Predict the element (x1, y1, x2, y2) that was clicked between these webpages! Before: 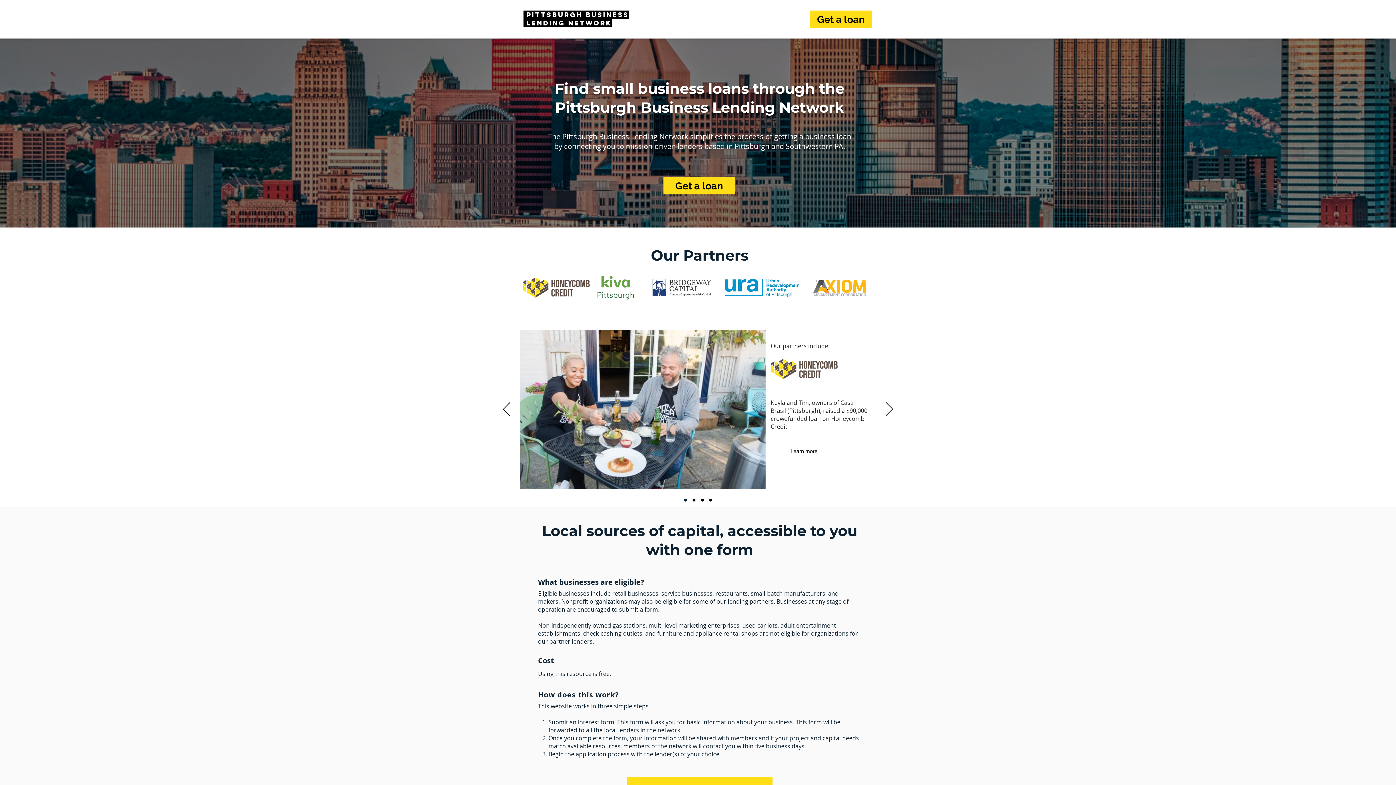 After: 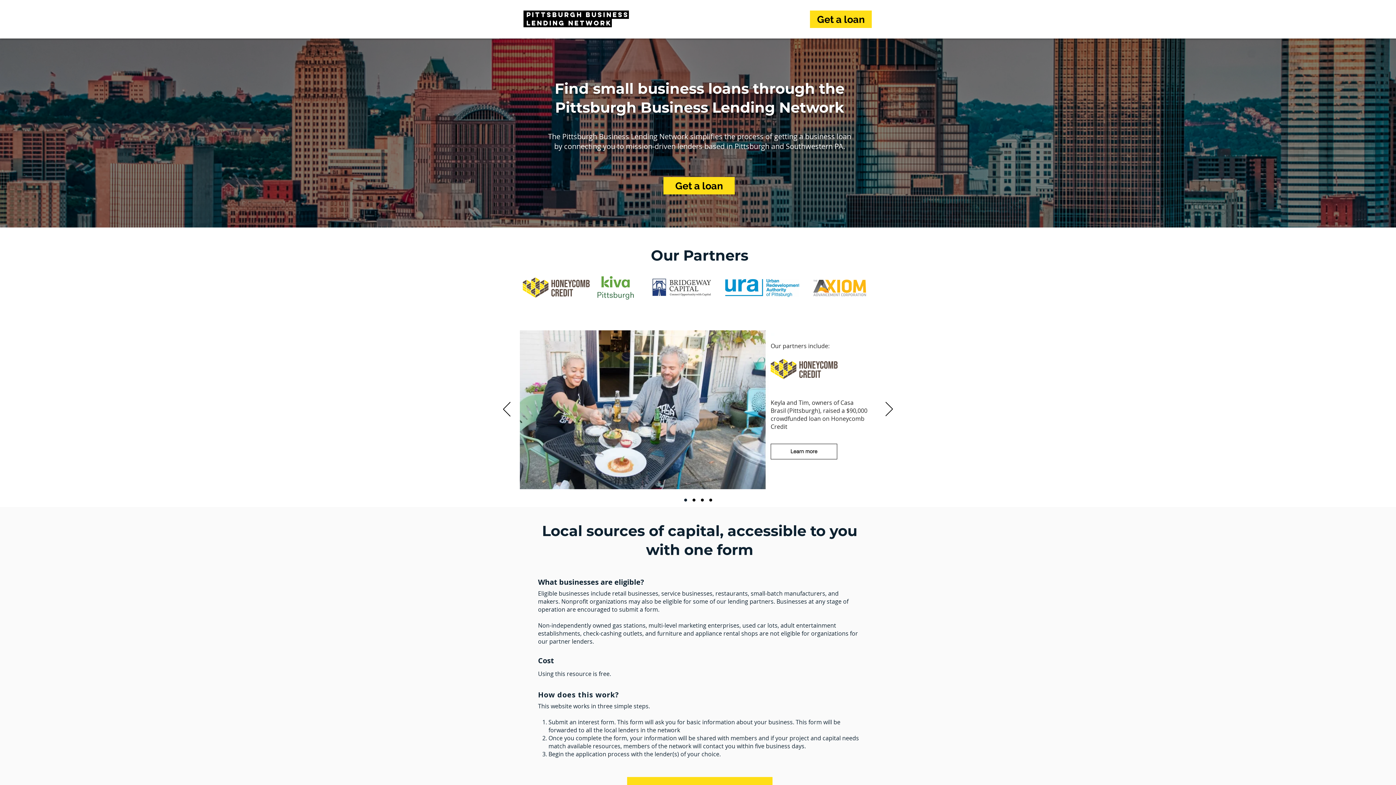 Action: bbox: (692, 498, 695, 501) label: URA